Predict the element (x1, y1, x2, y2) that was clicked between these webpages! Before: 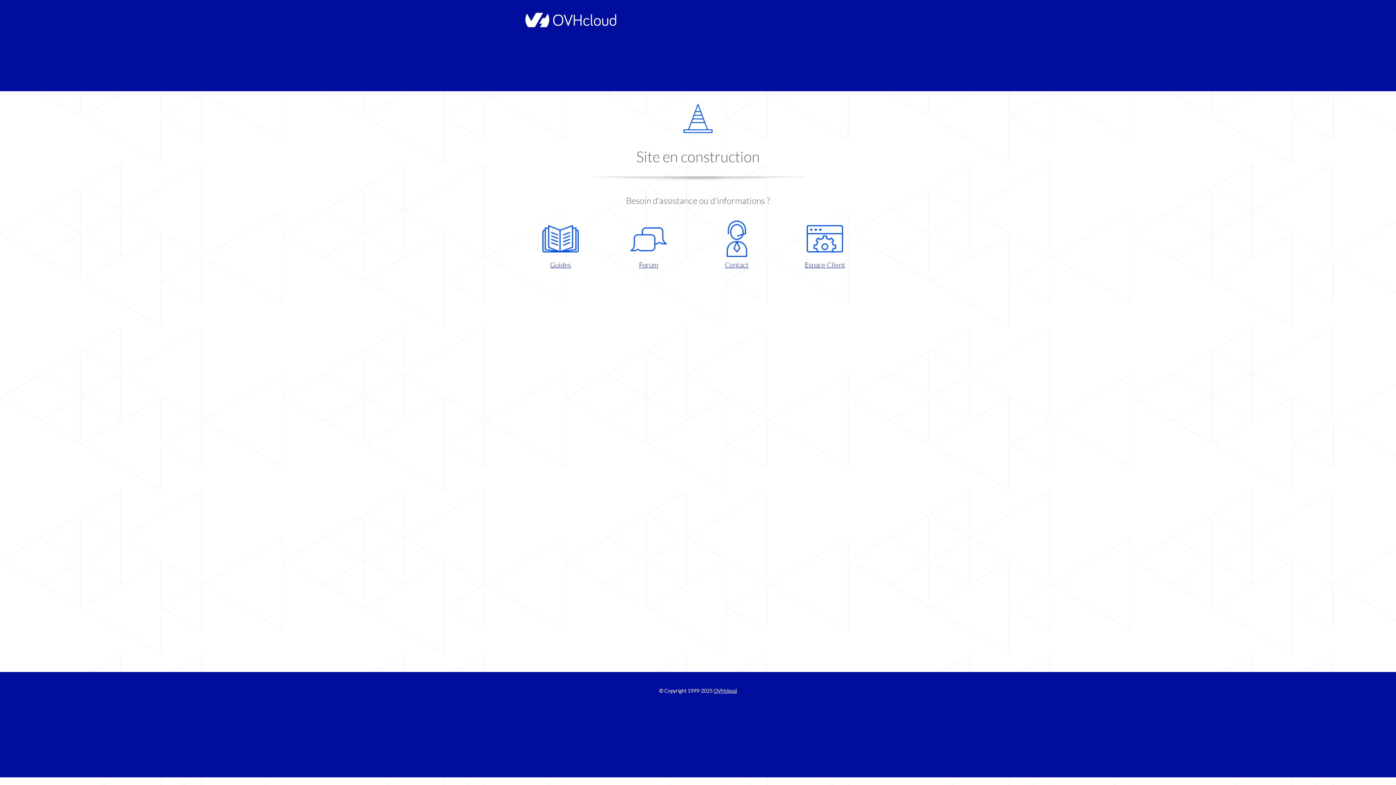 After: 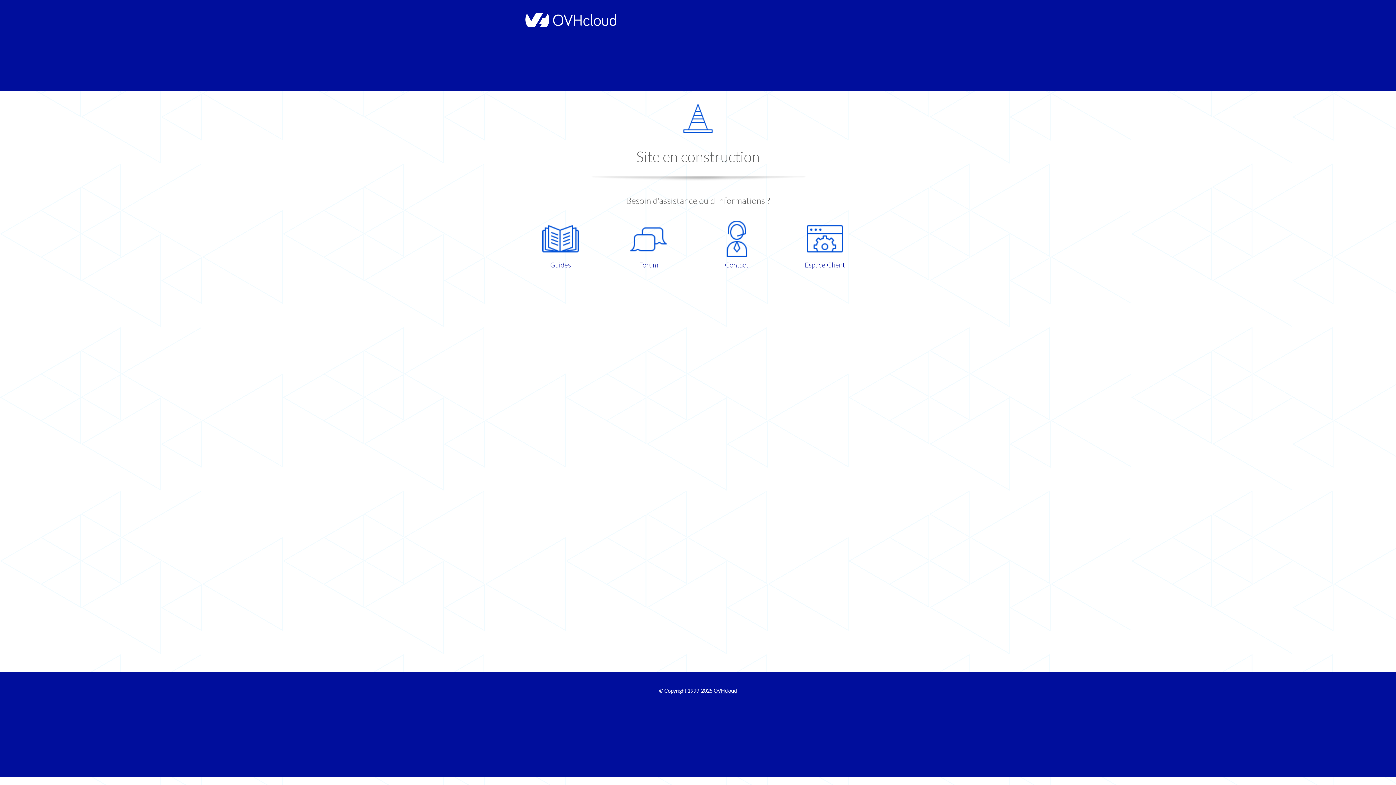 Action: label: Guides bbox: (521, 220, 599, 270)